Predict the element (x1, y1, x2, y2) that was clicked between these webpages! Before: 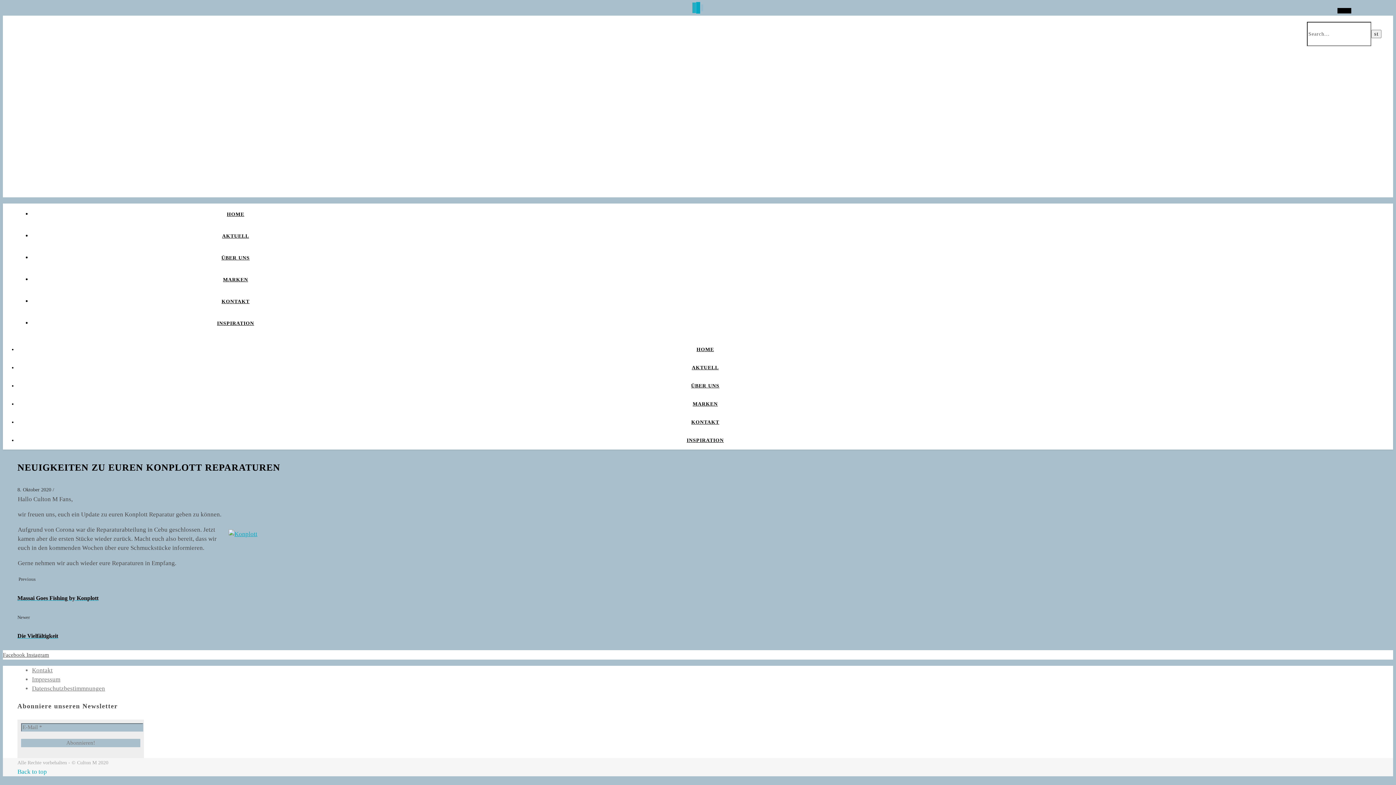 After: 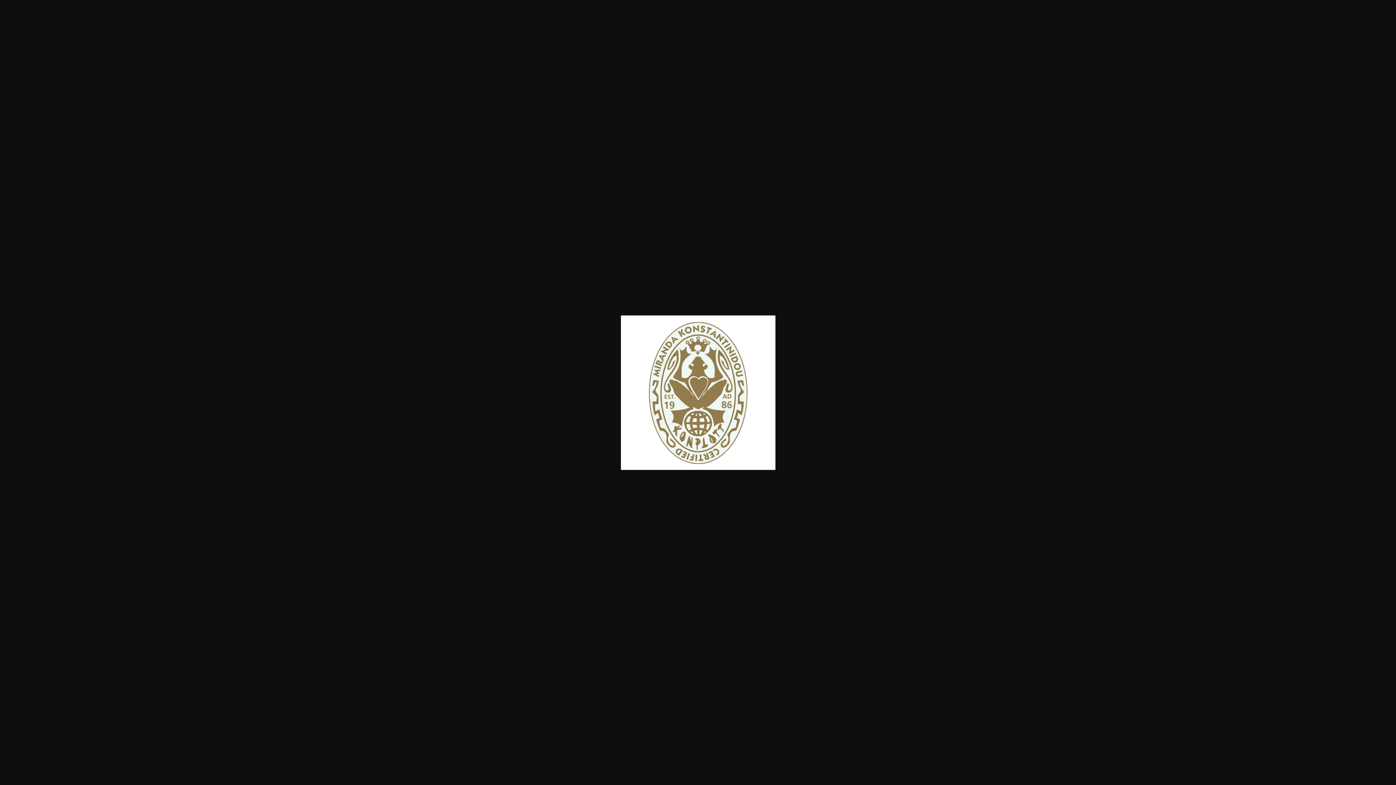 Action: bbox: (228, 530, 257, 537)